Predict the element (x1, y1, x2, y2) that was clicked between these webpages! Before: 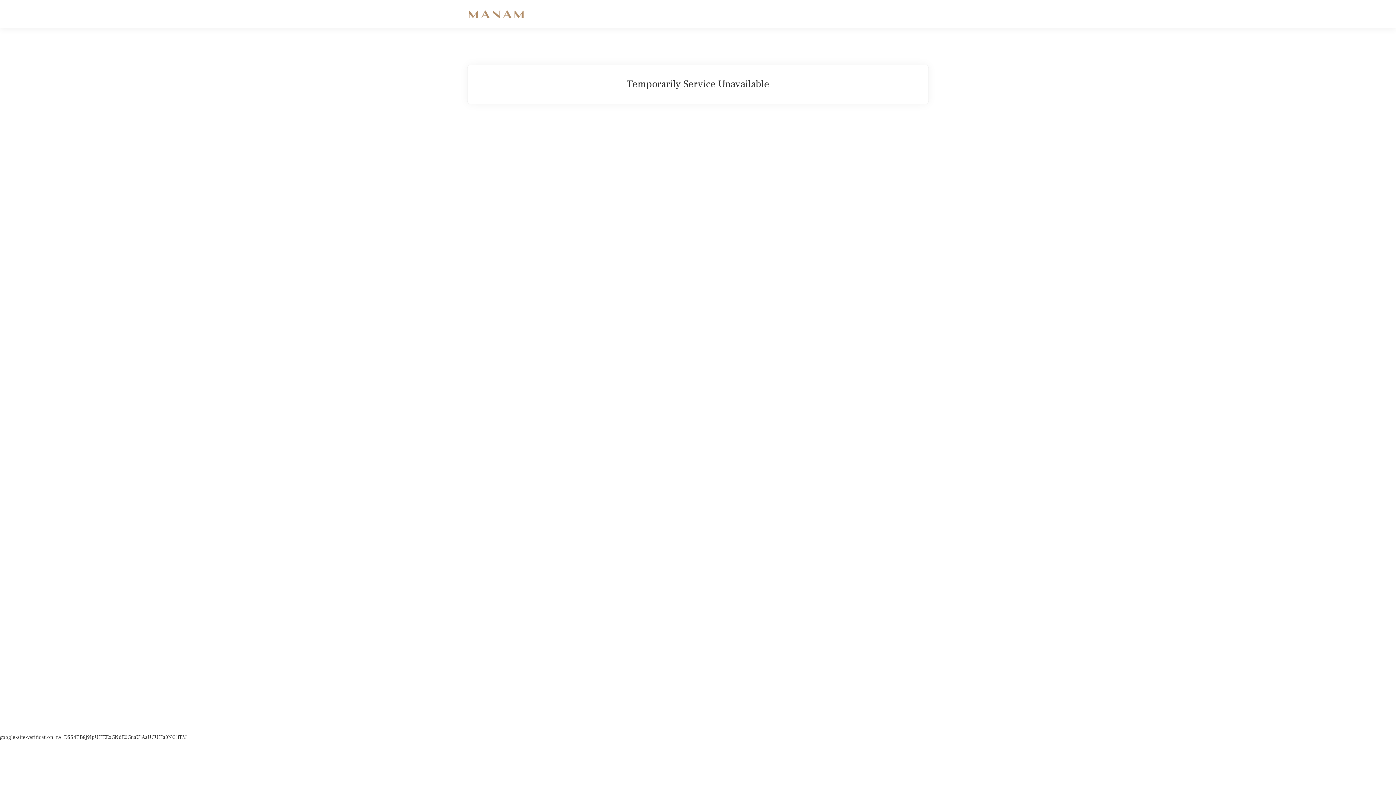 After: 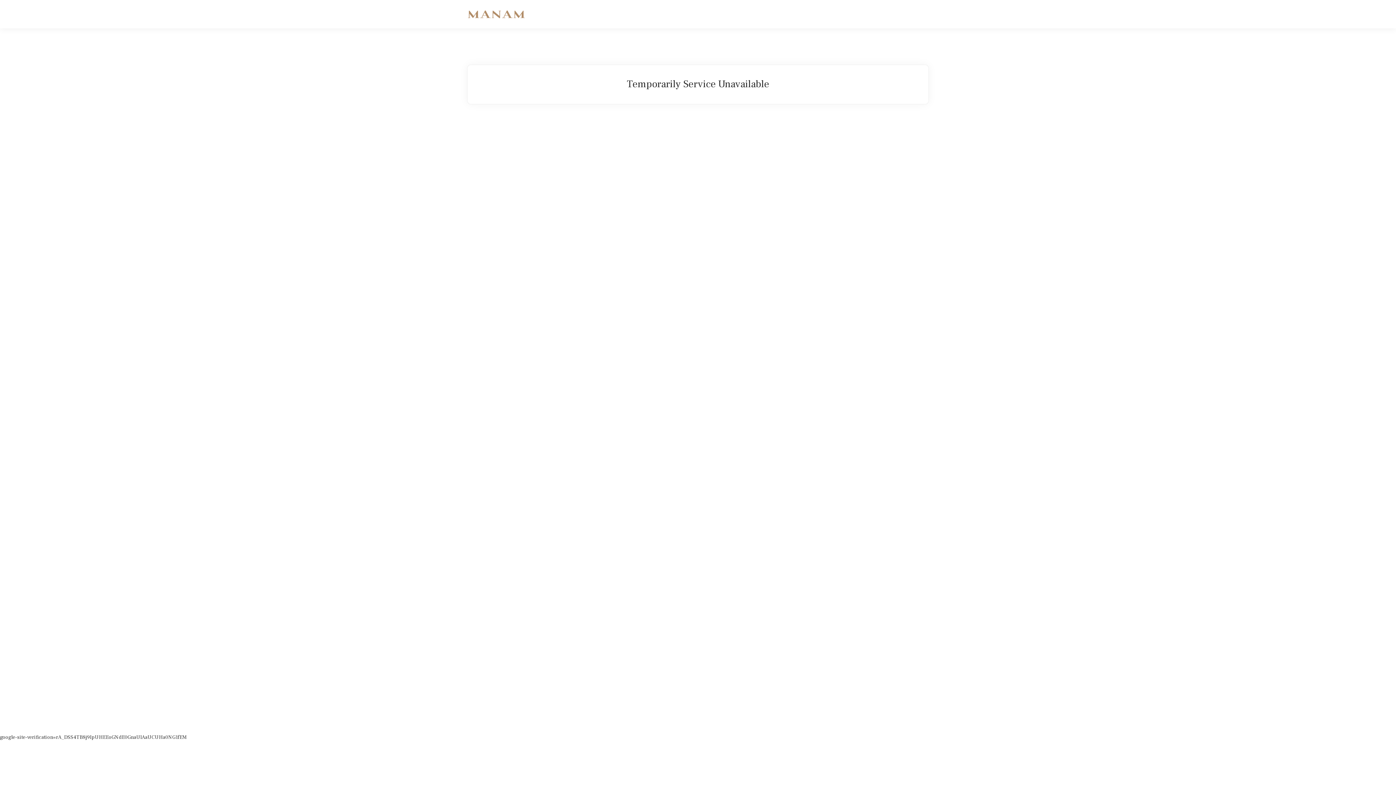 Action: bbox: (467, 10, 525, 17)